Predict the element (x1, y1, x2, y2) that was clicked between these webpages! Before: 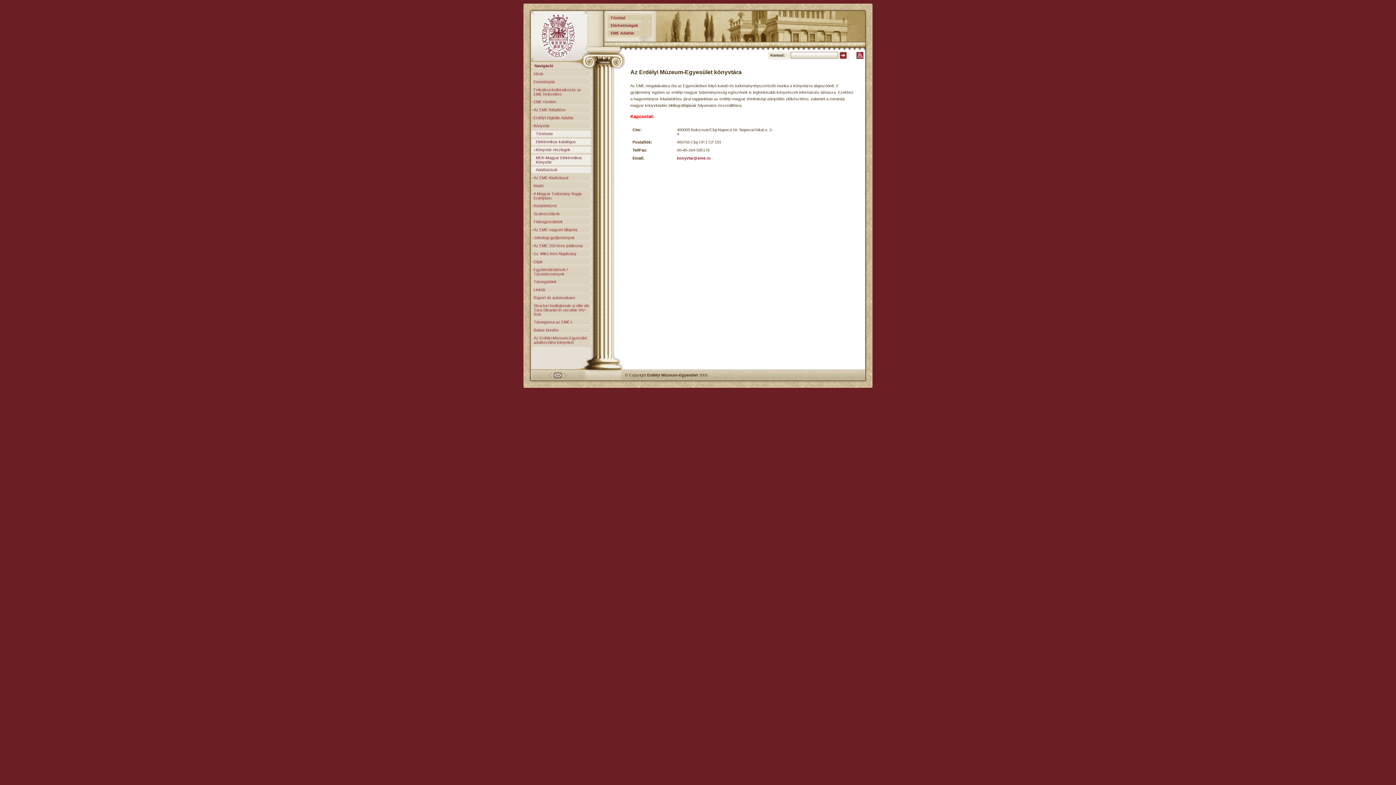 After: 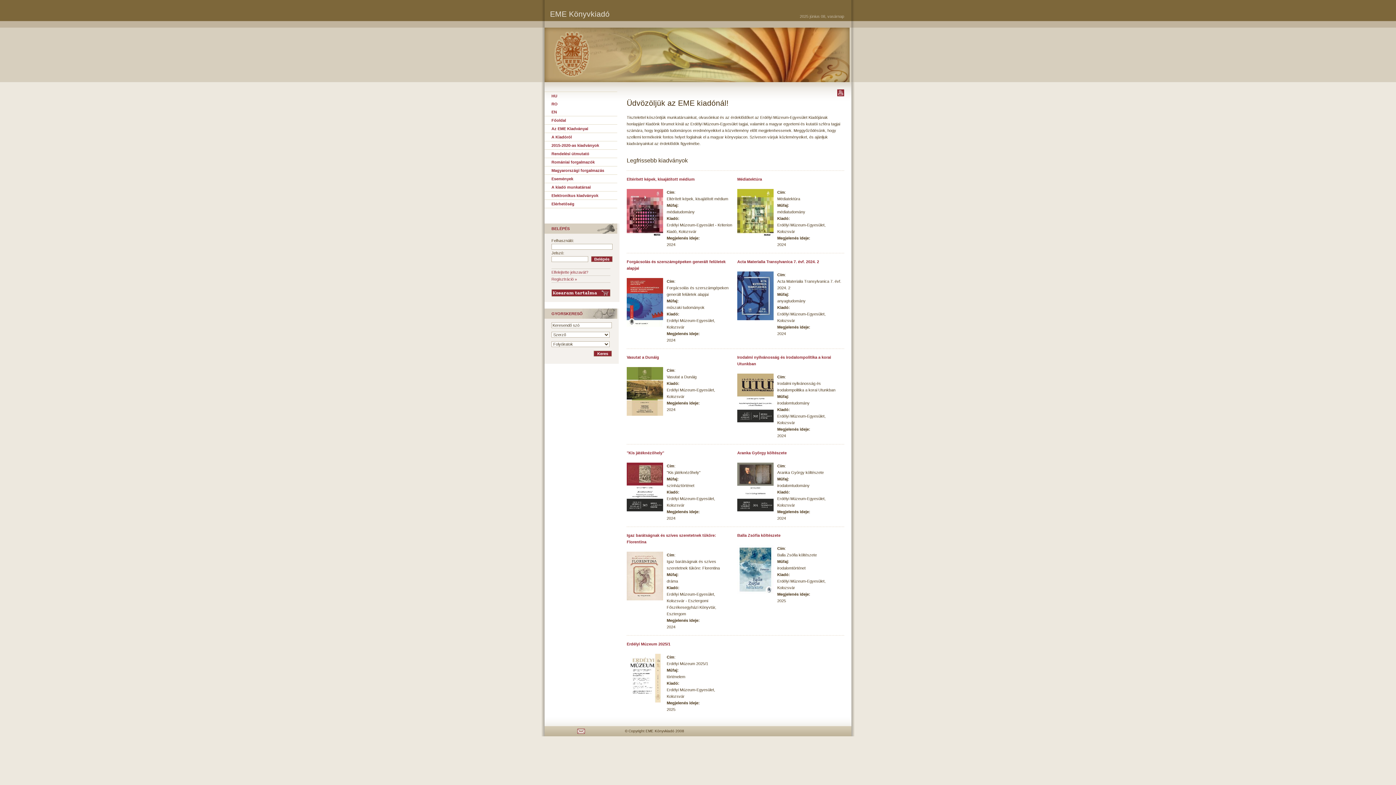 Action: label: Kiadó bbox: (533, 182, 590, 188)